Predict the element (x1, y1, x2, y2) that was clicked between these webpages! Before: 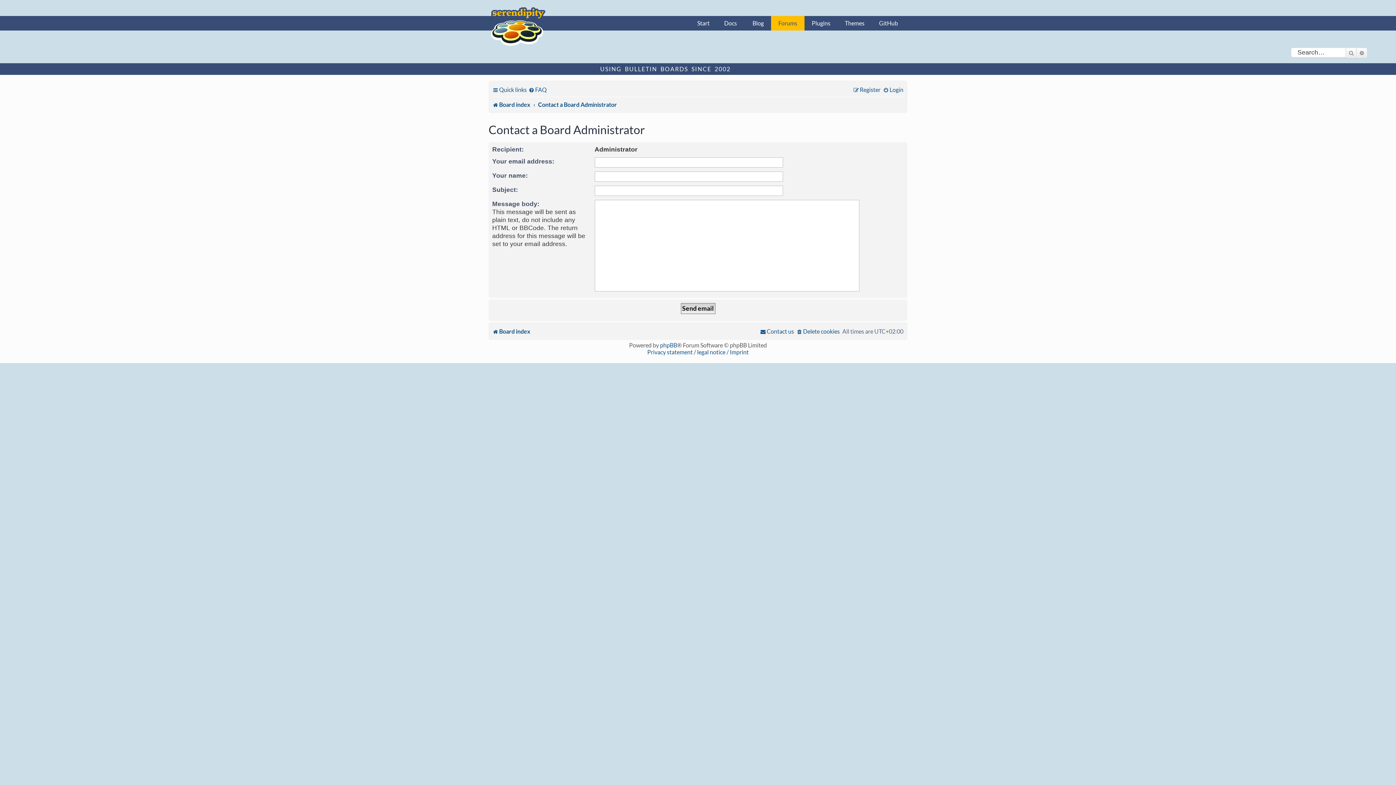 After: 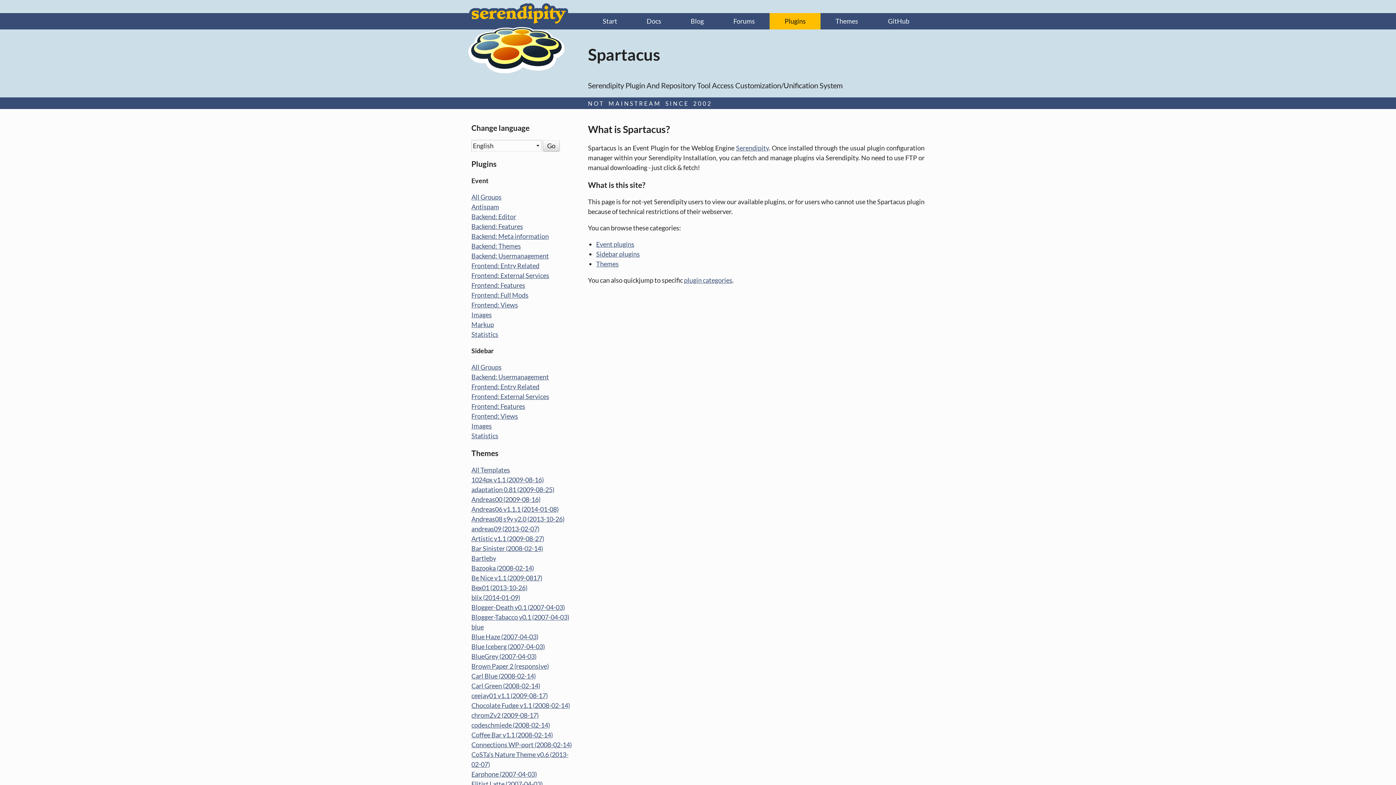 Action: label: Plugins bbox: (804, 16, 837, 30)